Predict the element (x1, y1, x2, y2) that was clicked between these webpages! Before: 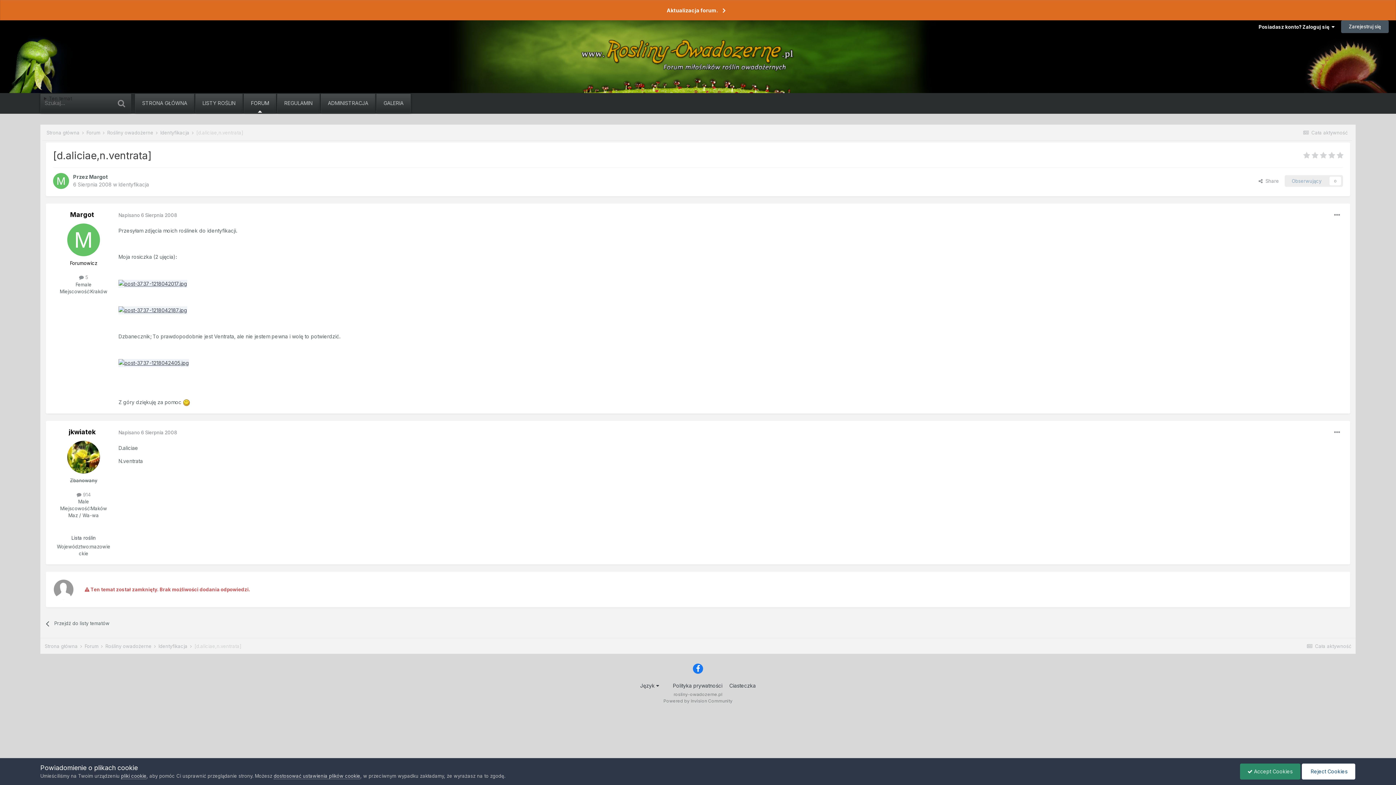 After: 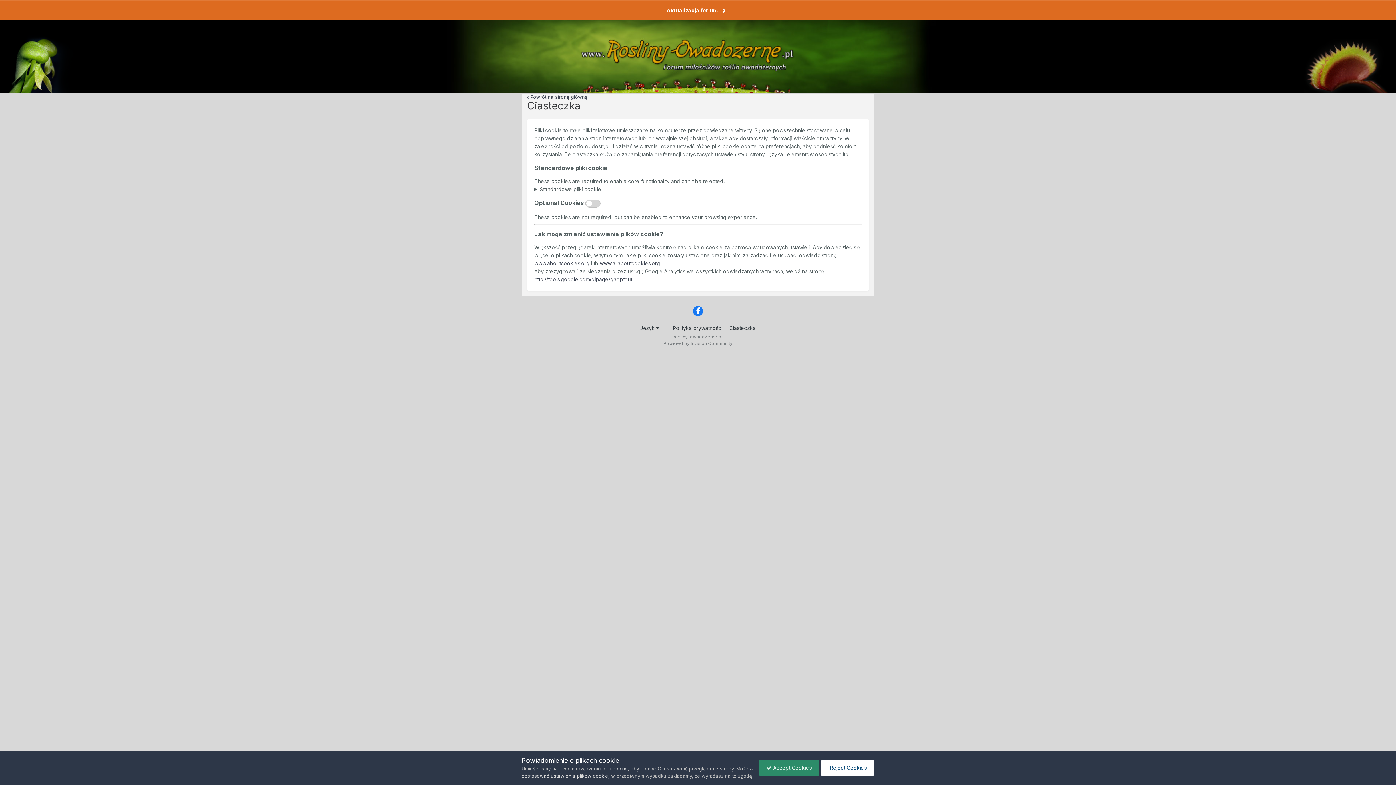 Action: bbox: (729, 683, 756, 689) label: Ciasteczka